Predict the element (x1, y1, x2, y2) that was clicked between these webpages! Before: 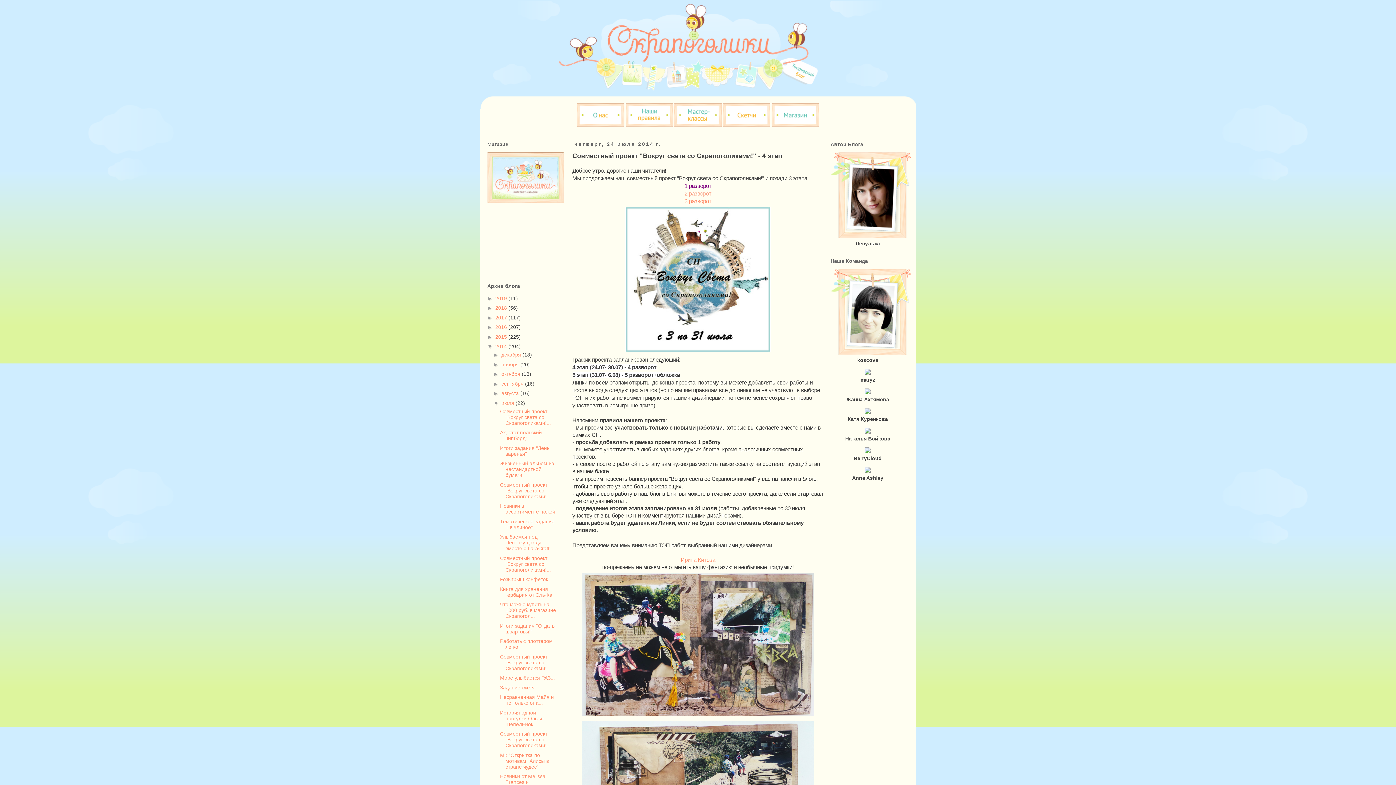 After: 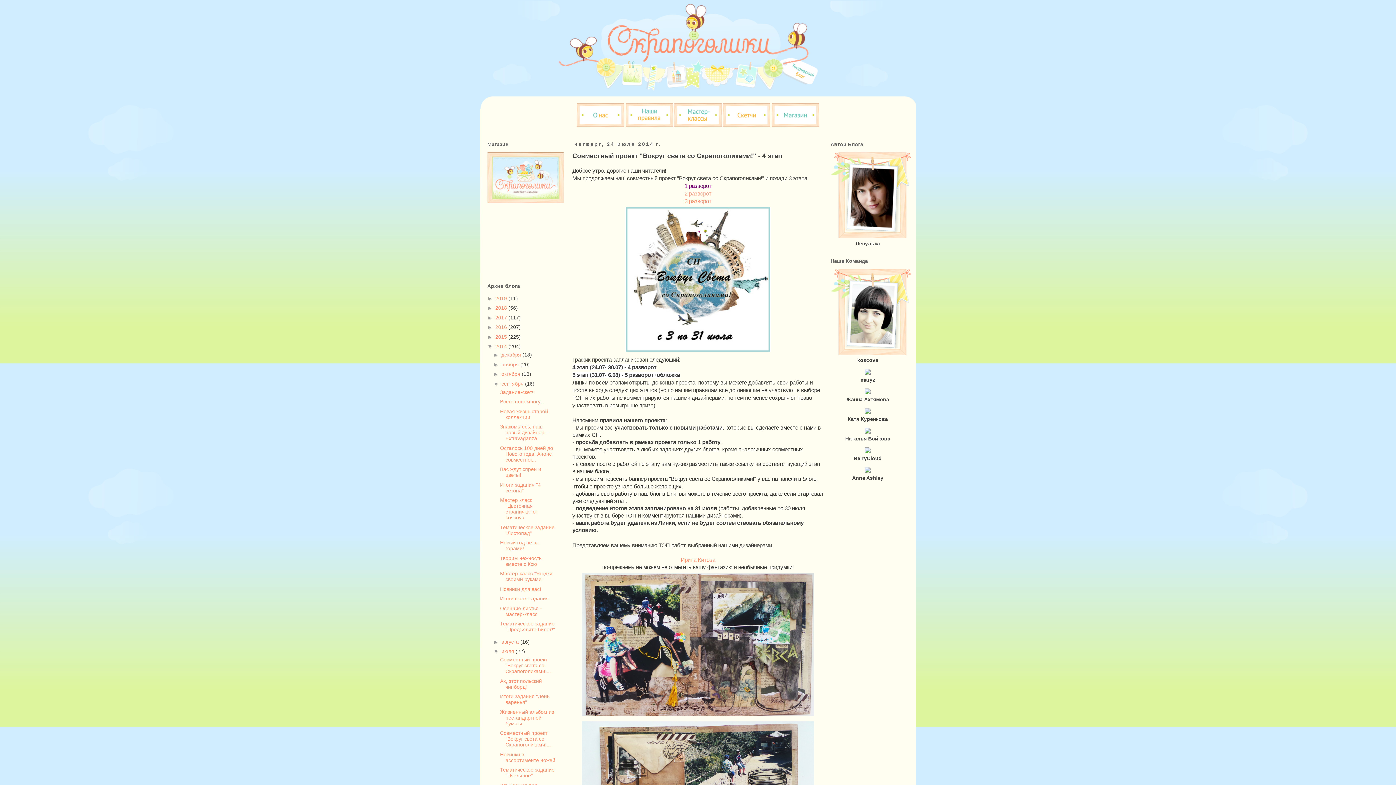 Action: label: ►   bbox: (493, 380, 501, 386)